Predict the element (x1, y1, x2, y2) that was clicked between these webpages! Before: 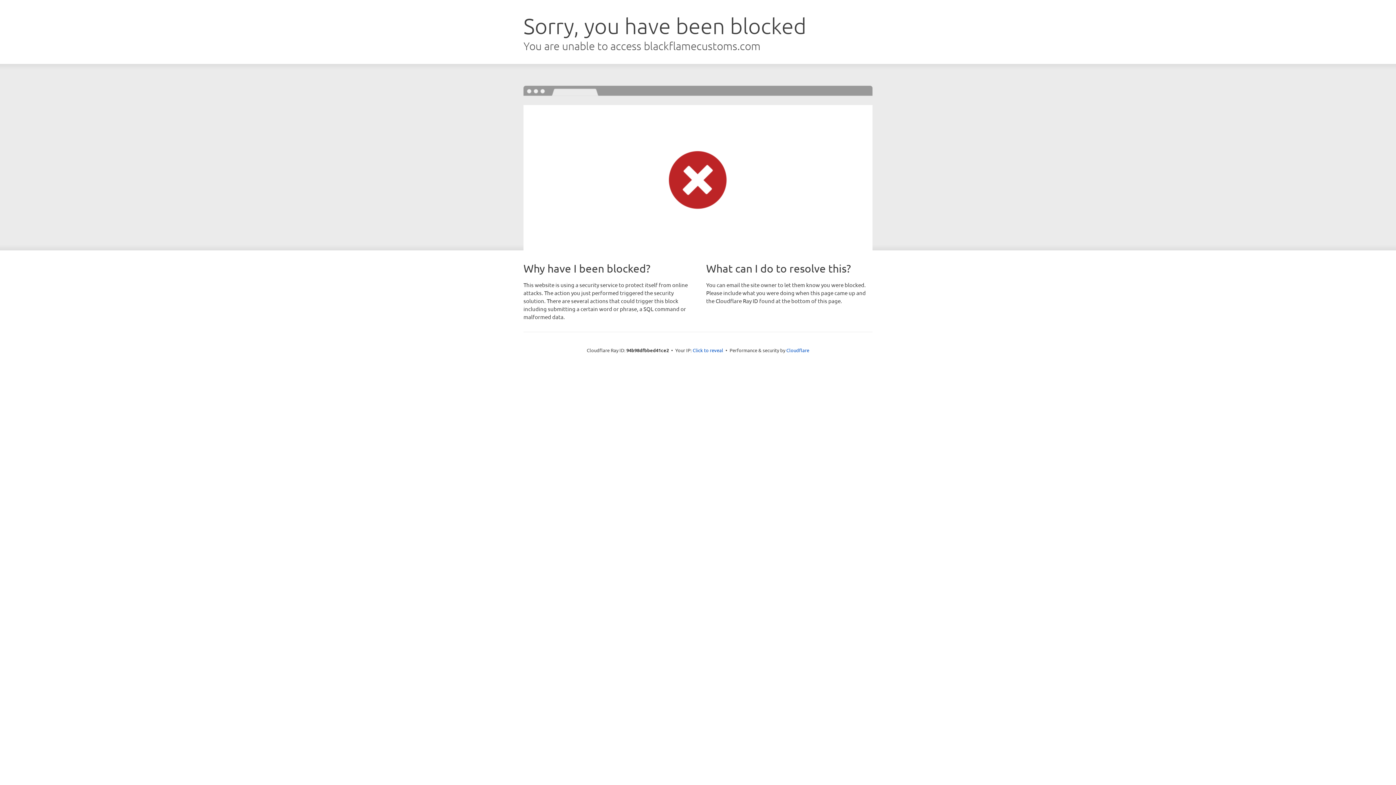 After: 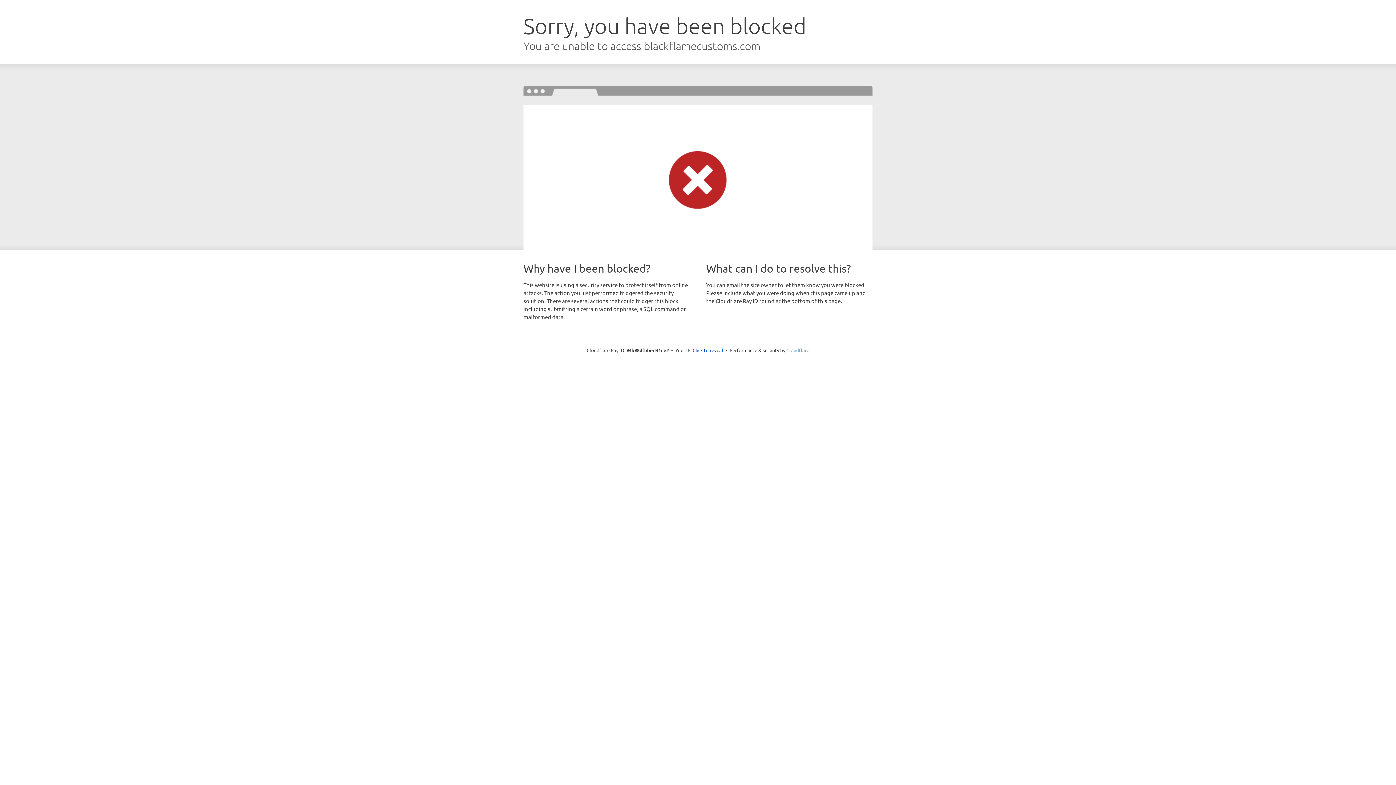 Action: label: Cloudflare bbox: (786, 347, 809, 353)